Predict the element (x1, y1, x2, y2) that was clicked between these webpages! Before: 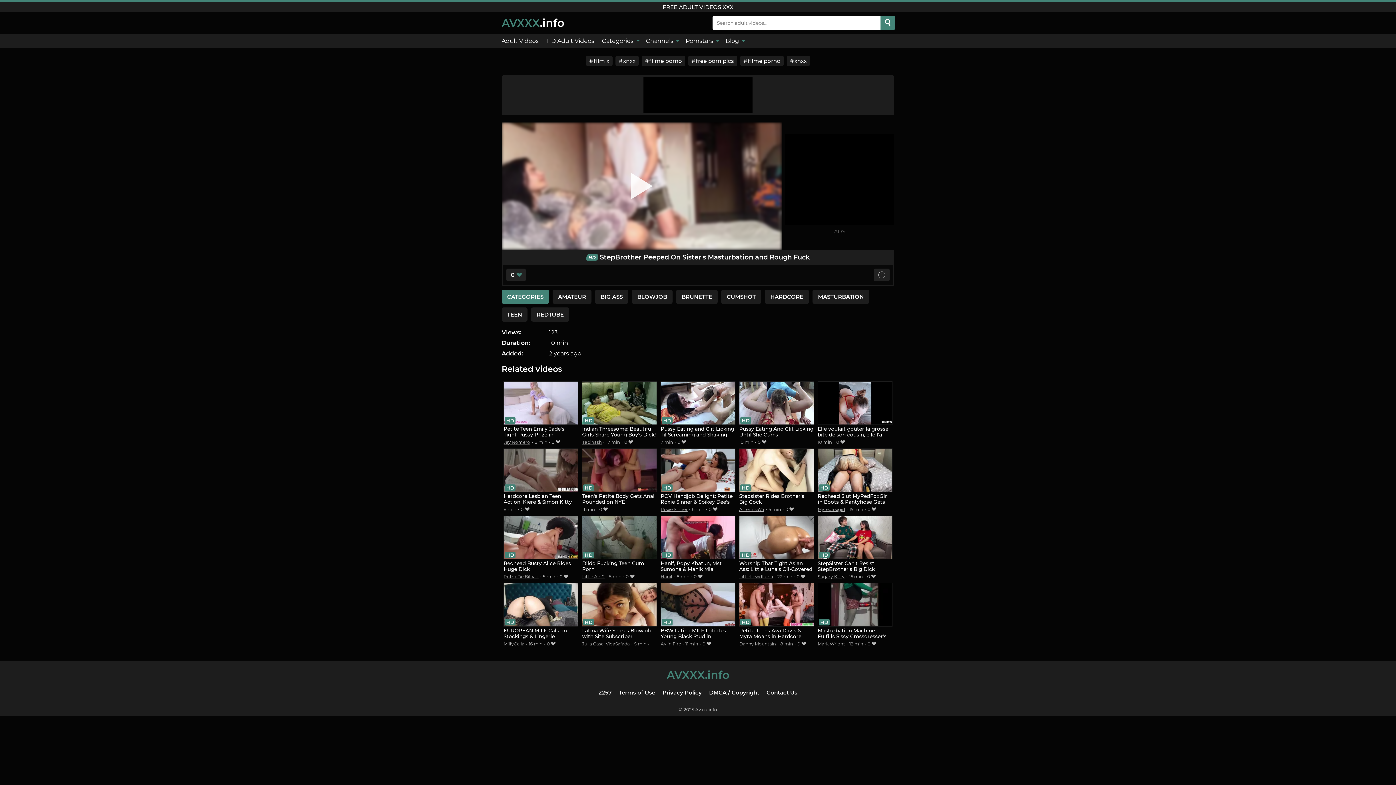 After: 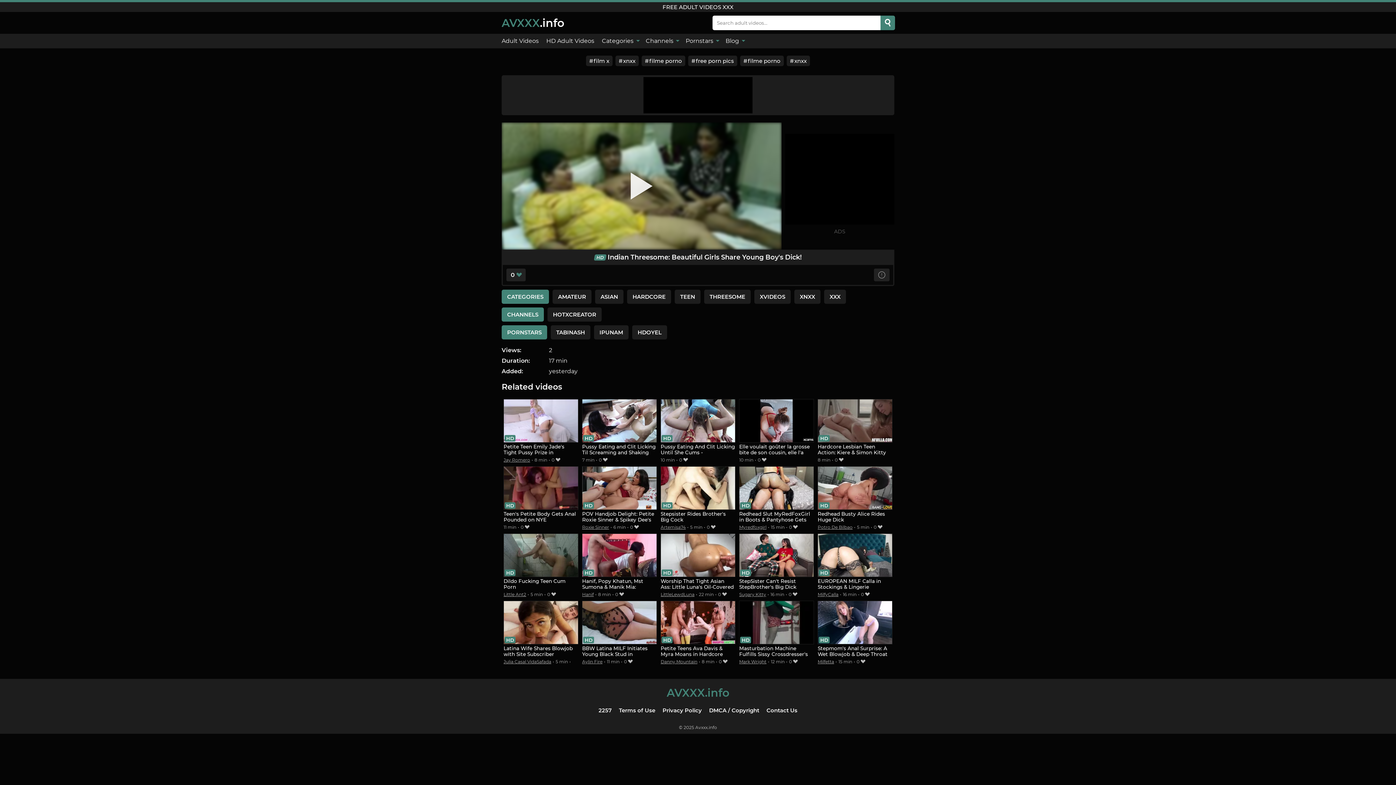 Action: label: Indian Threesome: Beautiful Girls Share Young Boy's Dick! bbox: (582, 381, 656, 438)